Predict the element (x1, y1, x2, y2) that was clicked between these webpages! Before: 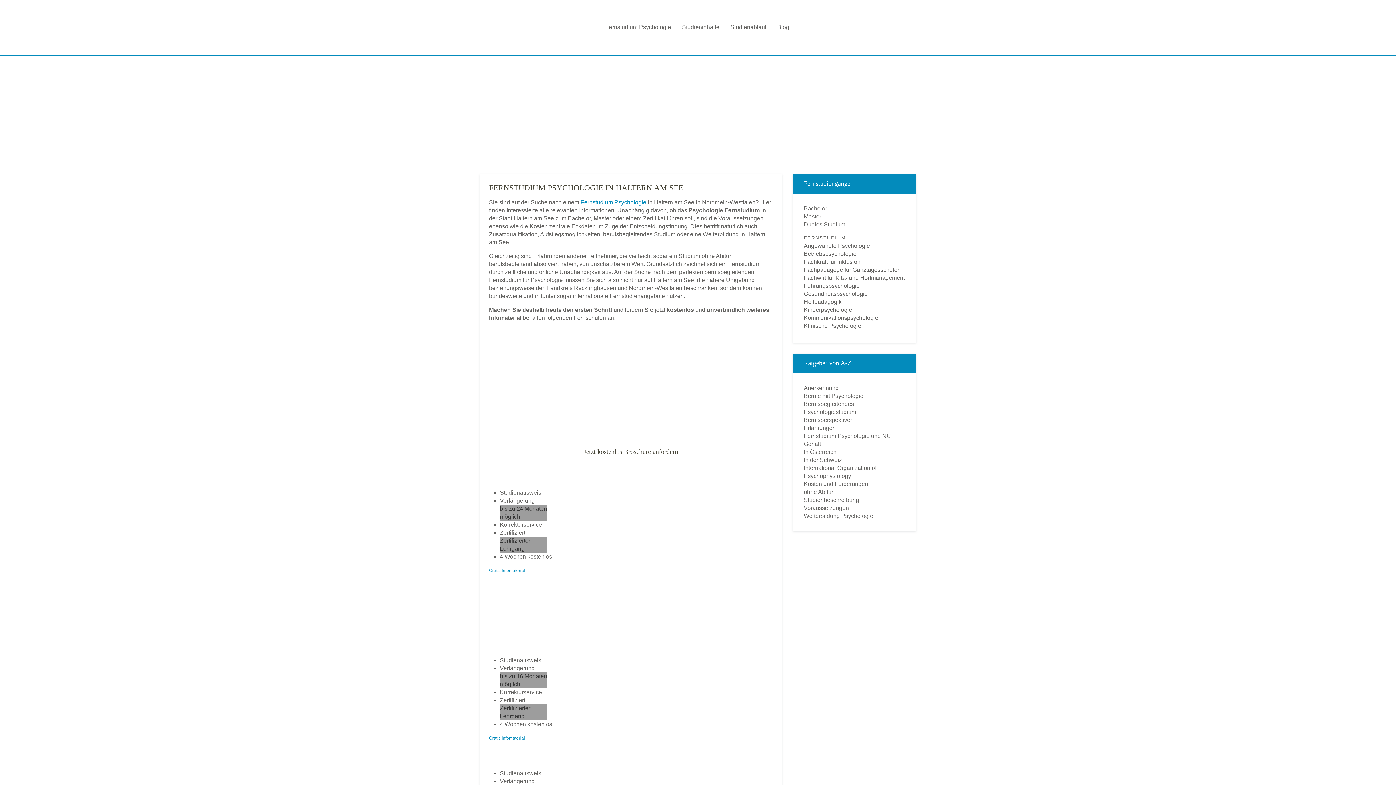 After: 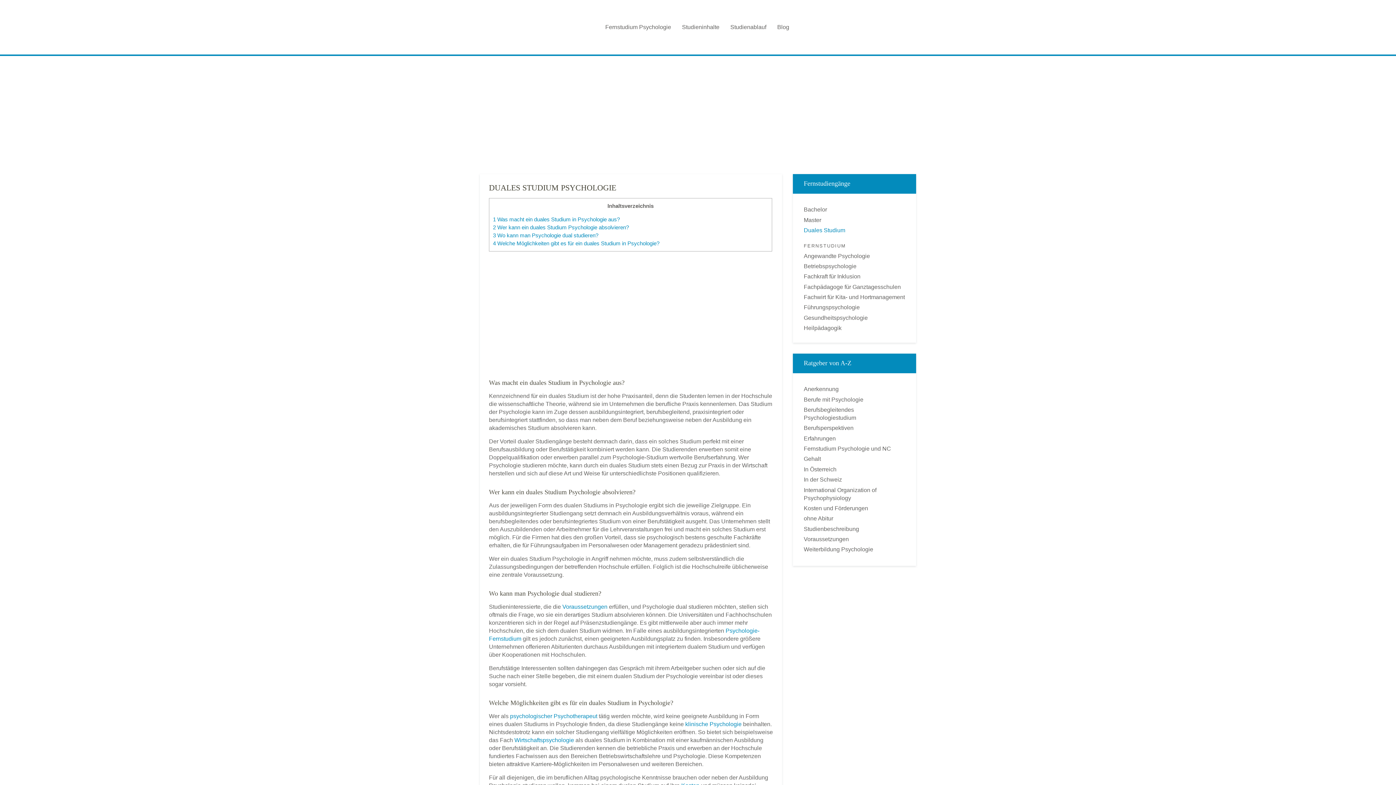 Action: label: Duales Studium bbox: (804, 220, 905, 228)